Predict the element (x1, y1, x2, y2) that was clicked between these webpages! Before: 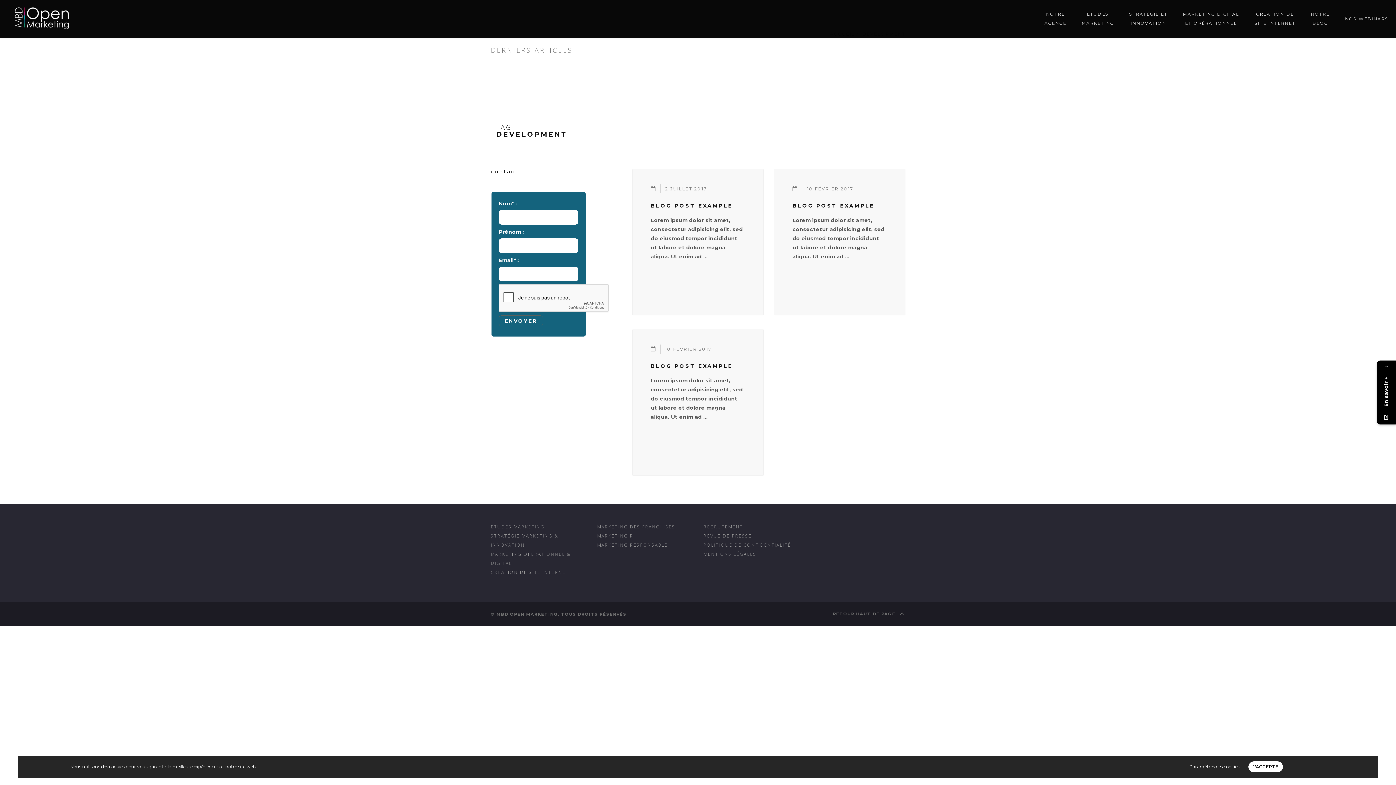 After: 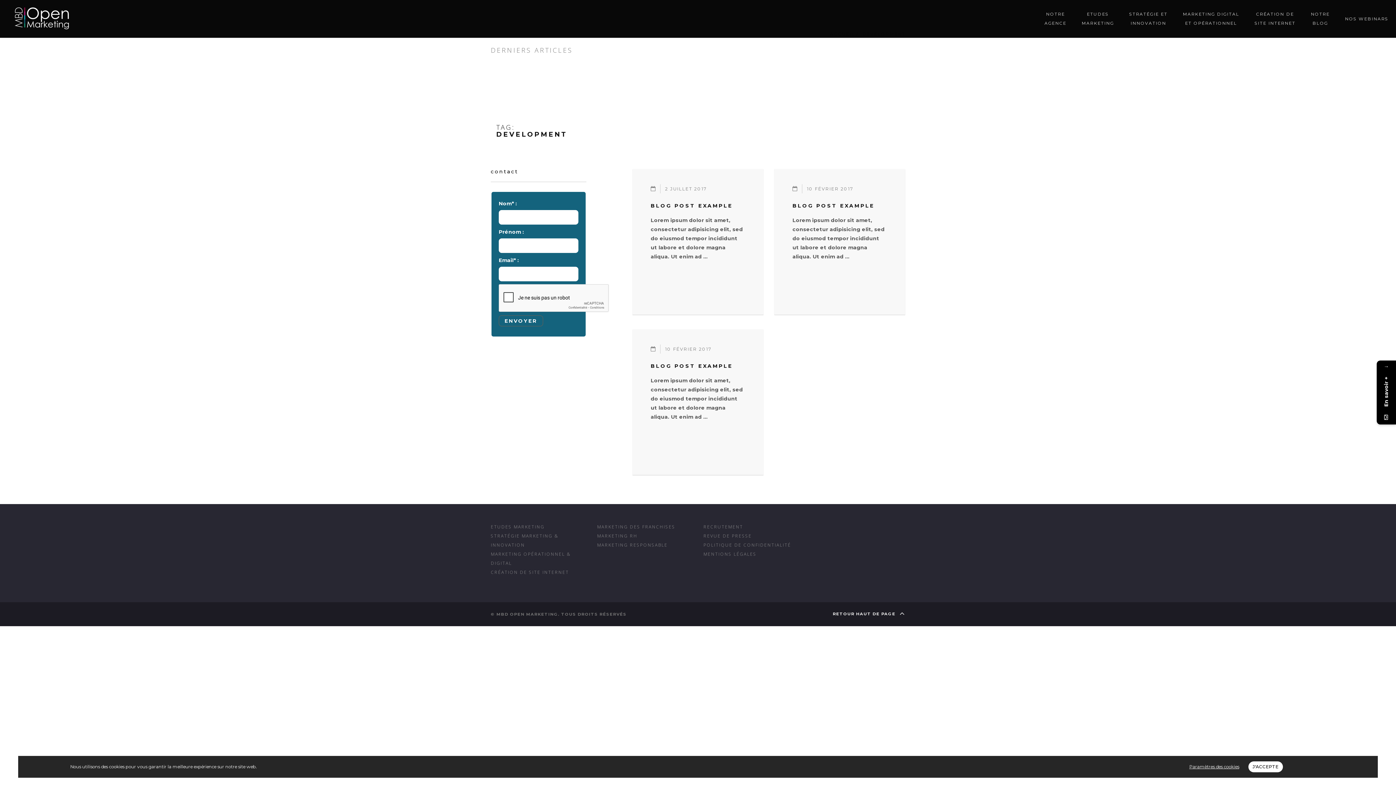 Action: label: RETOUR HAUT DE PAGE  bbox: (832, 609, 905, 618)